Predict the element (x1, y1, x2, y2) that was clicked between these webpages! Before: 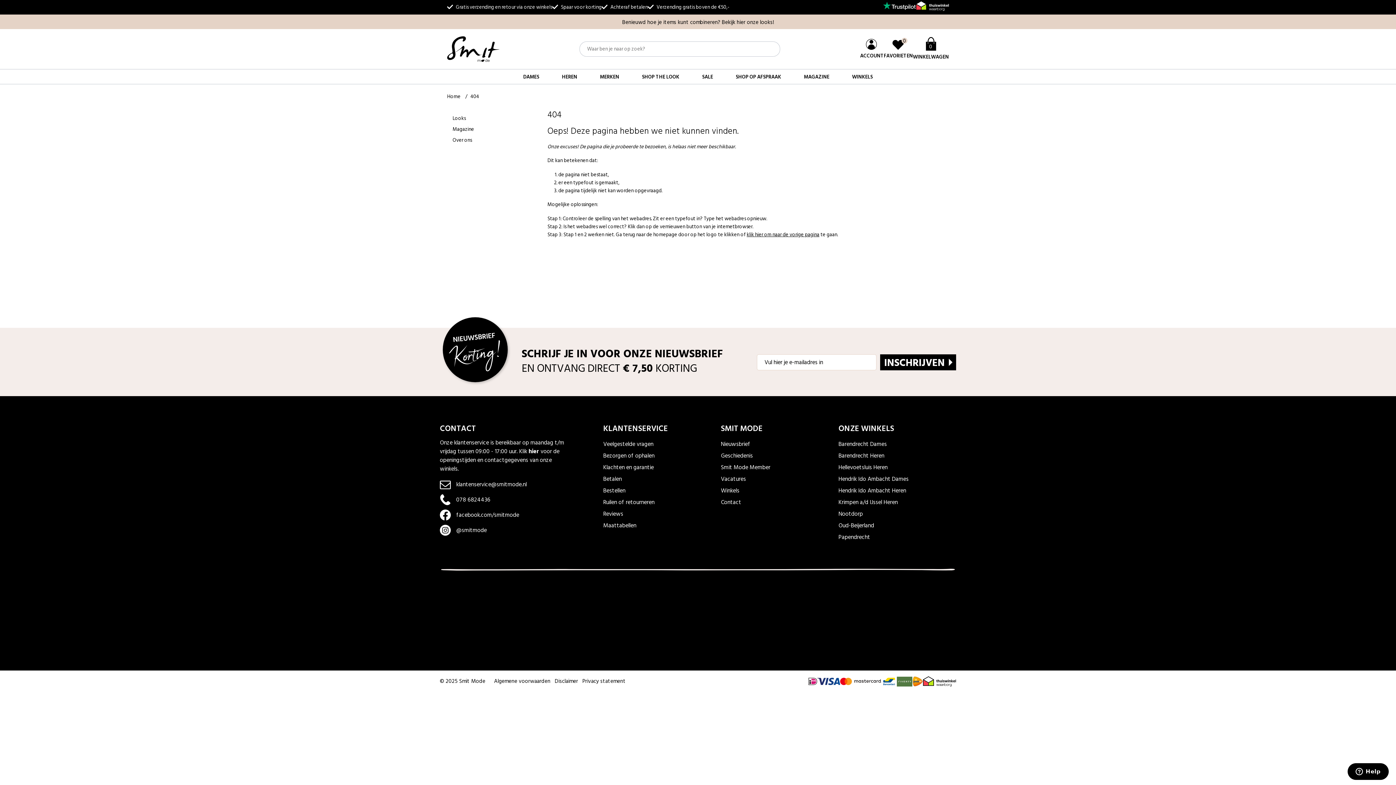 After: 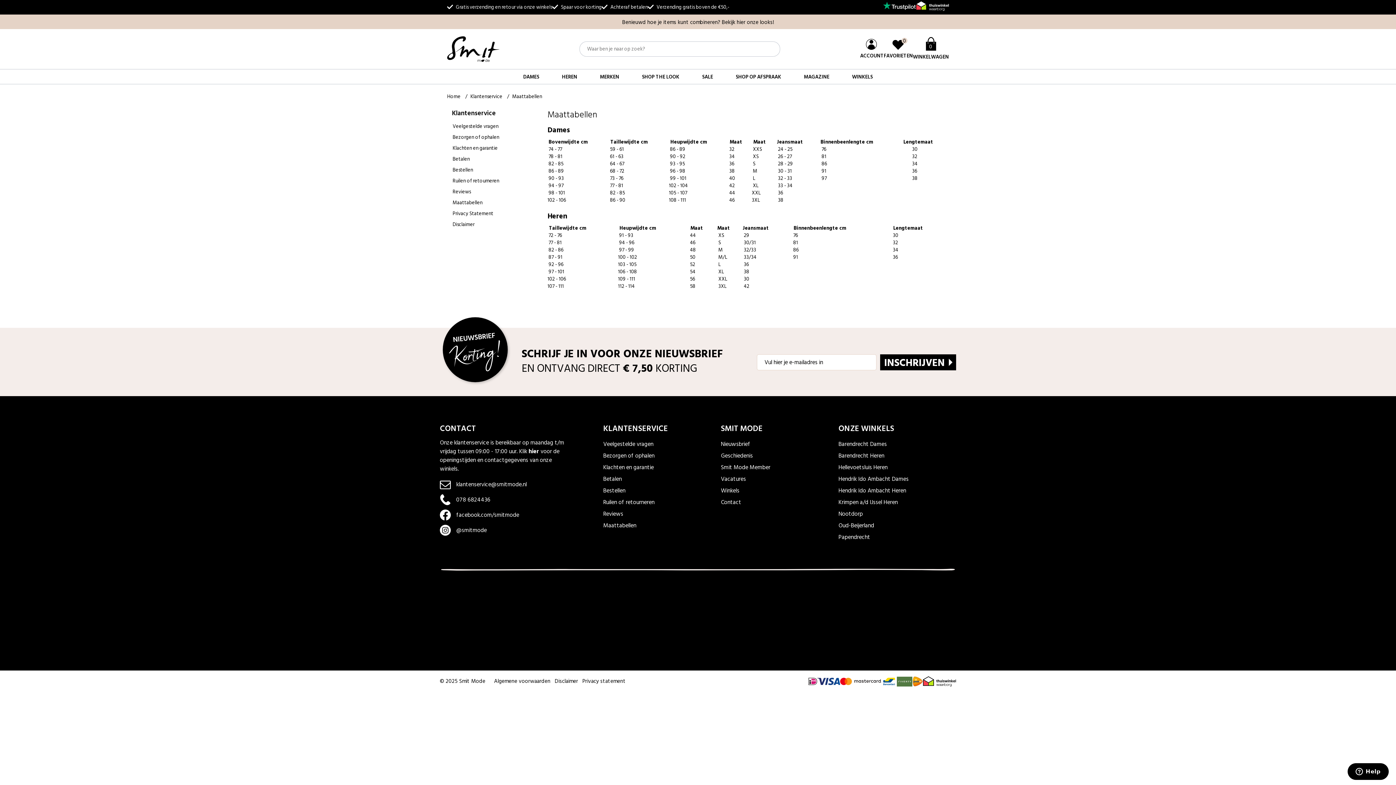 Action: bbox: (603, 520, 721, 532) label: Maattabellen